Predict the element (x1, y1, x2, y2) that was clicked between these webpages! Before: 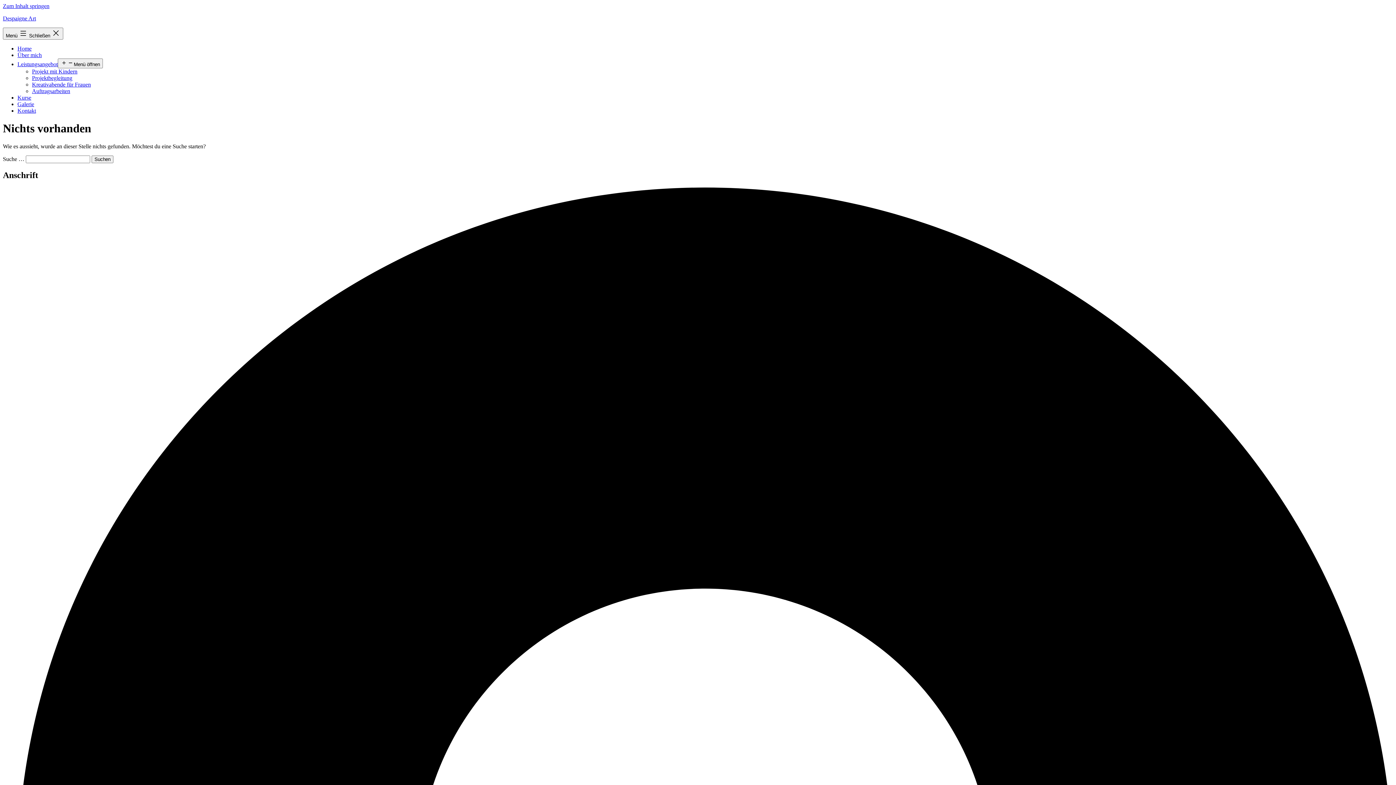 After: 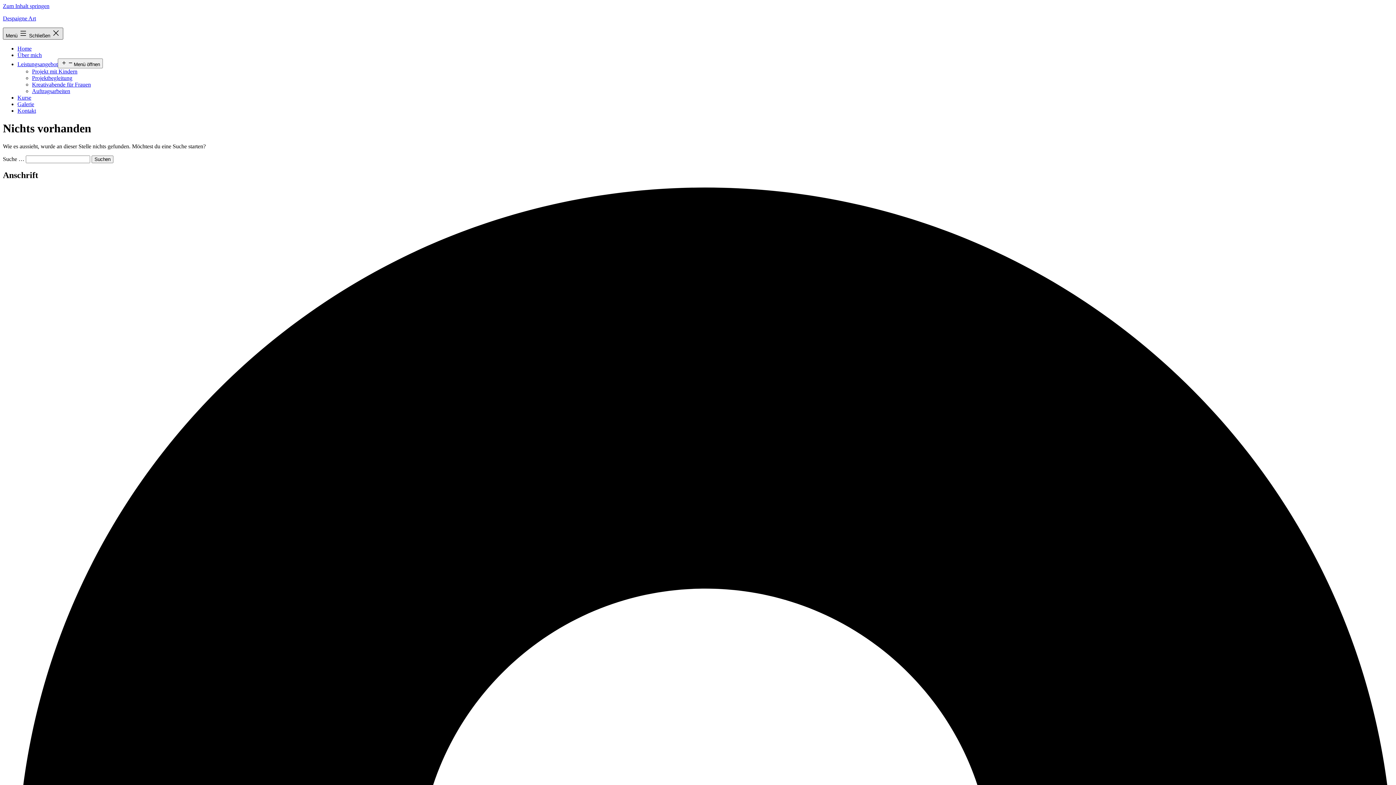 Action: bbox: (2, 27, 63, 39) label: Menü  Schließen 